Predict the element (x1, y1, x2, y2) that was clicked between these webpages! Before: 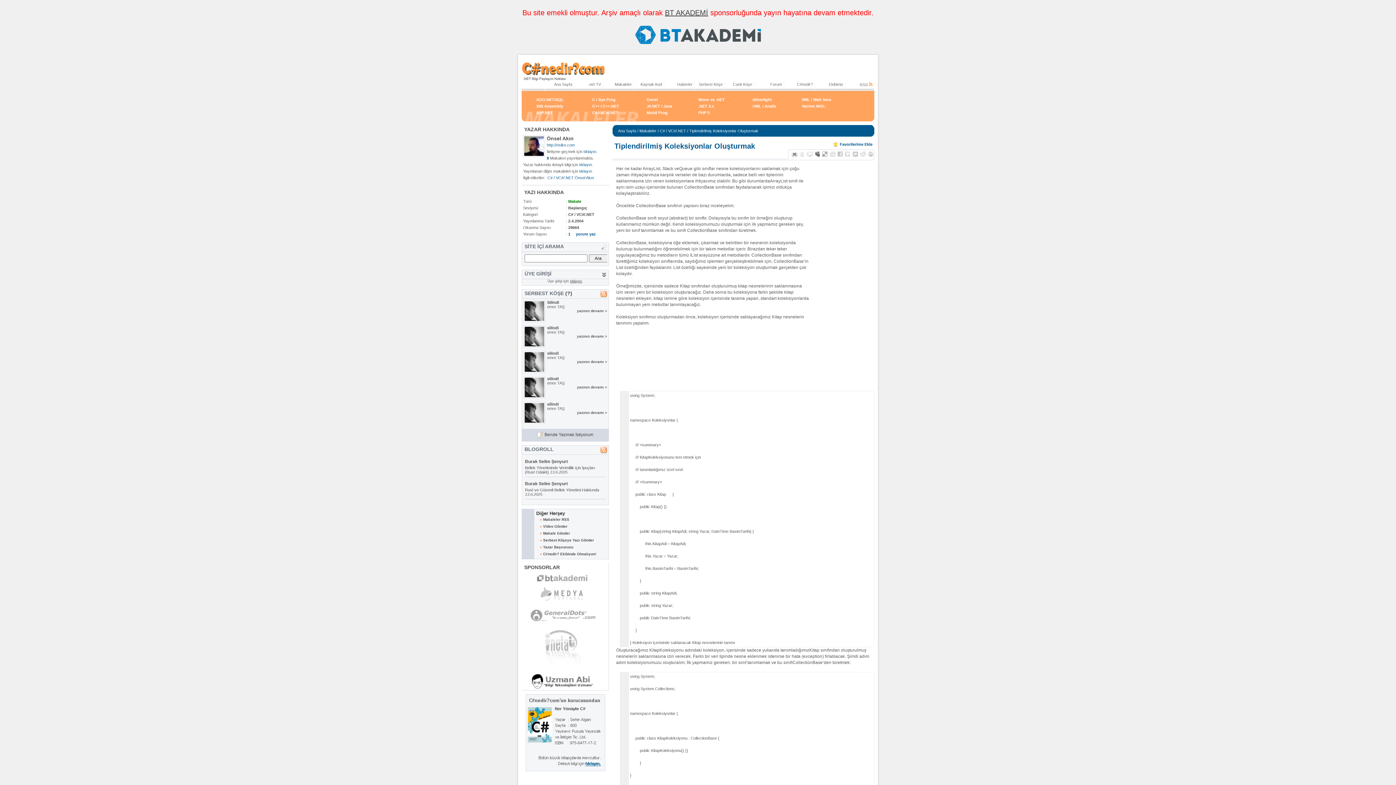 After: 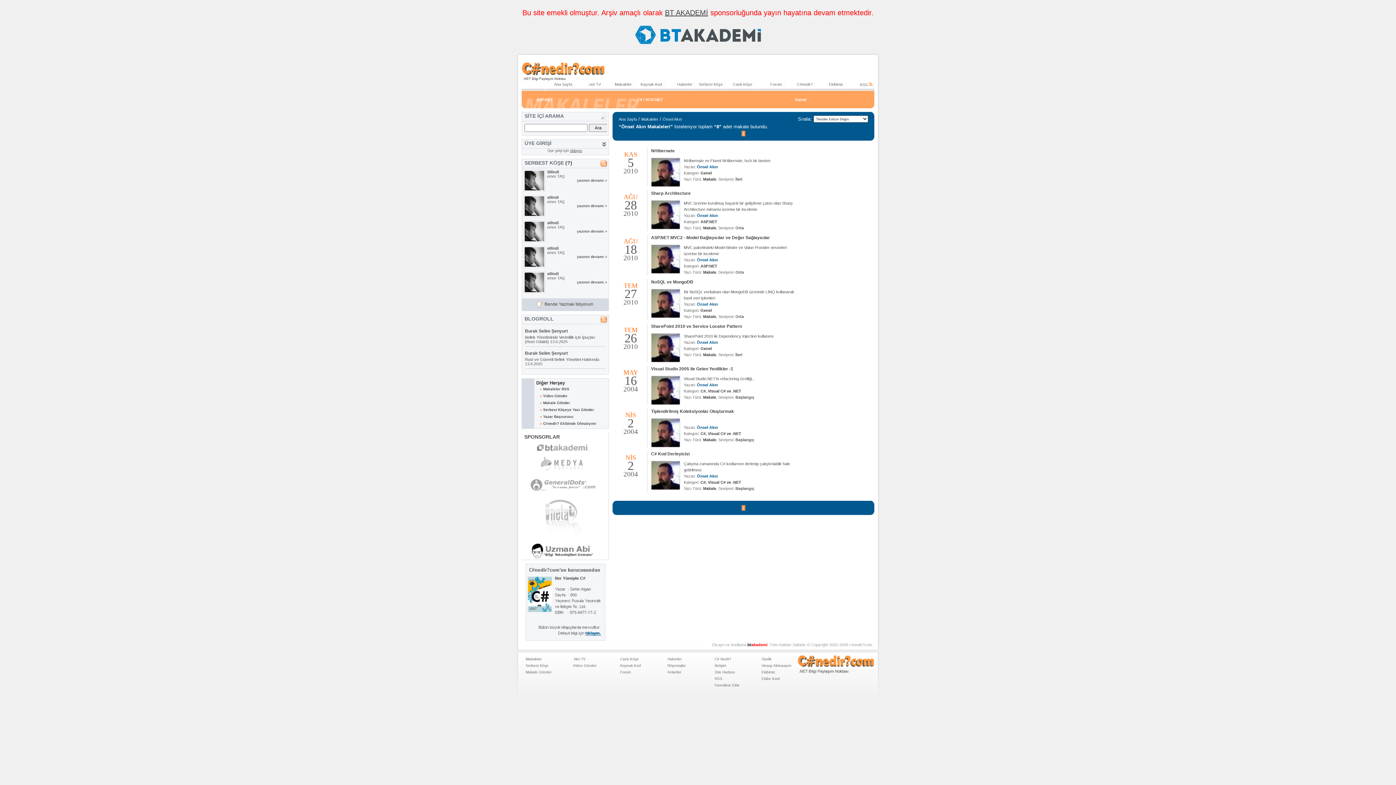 Action: bbox: (546, 156, 549, 160) label: 8